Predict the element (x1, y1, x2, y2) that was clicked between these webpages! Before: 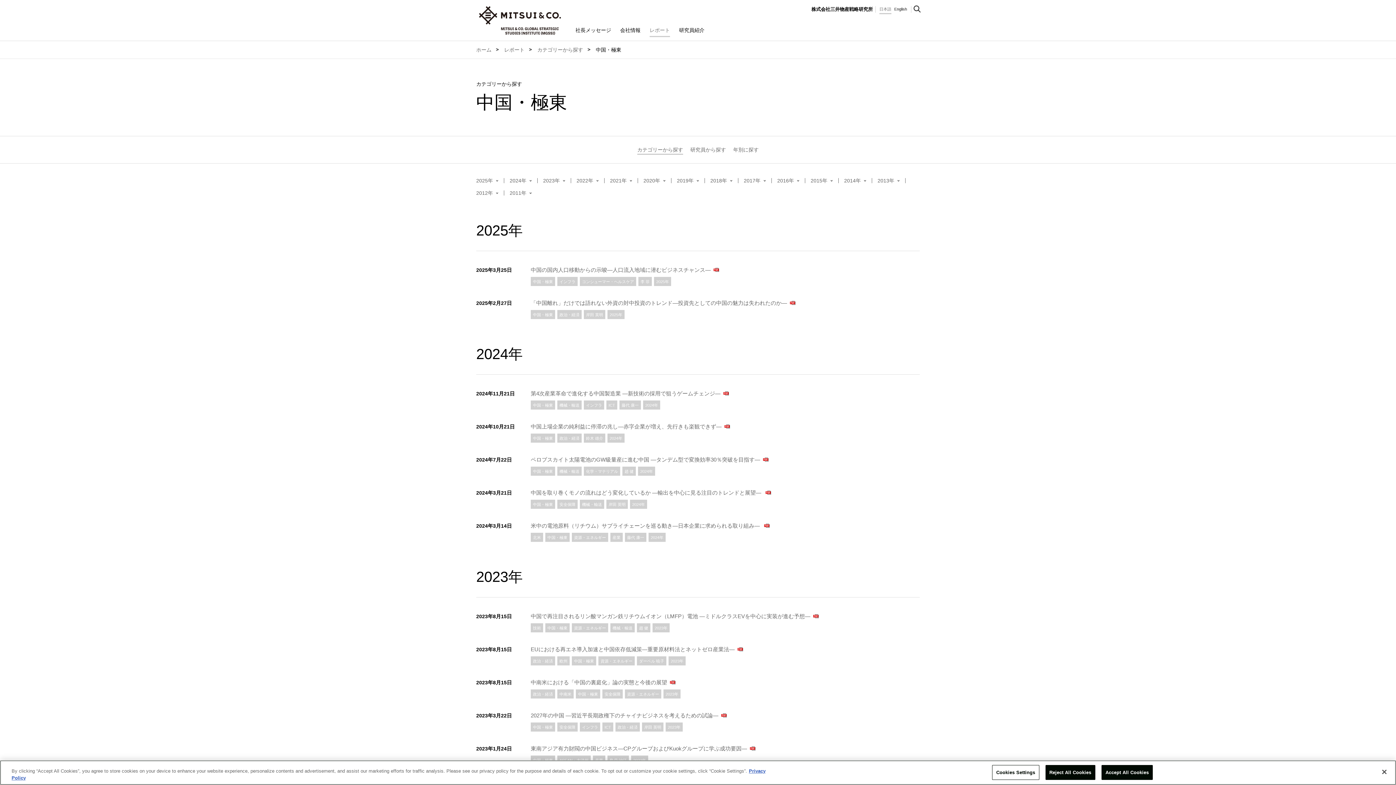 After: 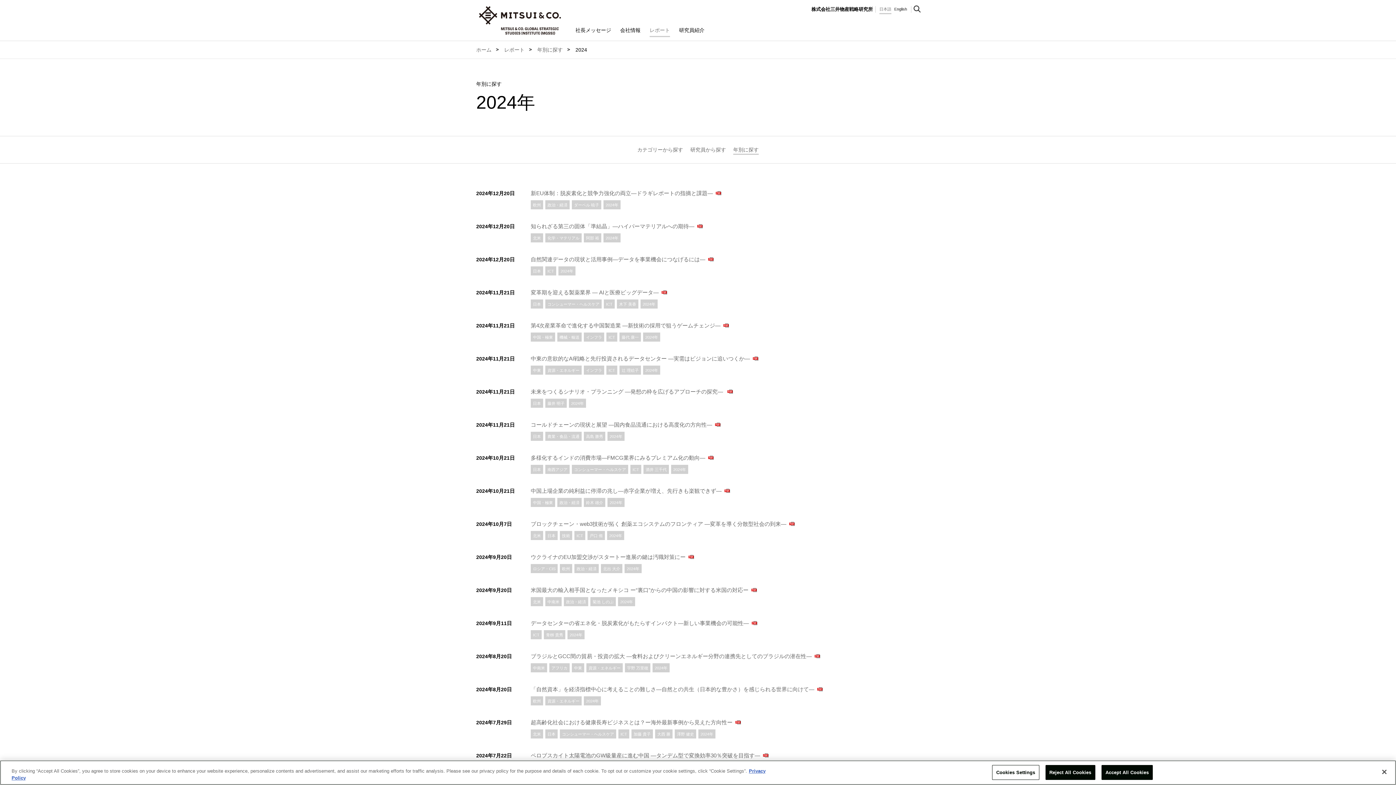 Action: label: 2024年 bbox: (632, 502, 645, 506)